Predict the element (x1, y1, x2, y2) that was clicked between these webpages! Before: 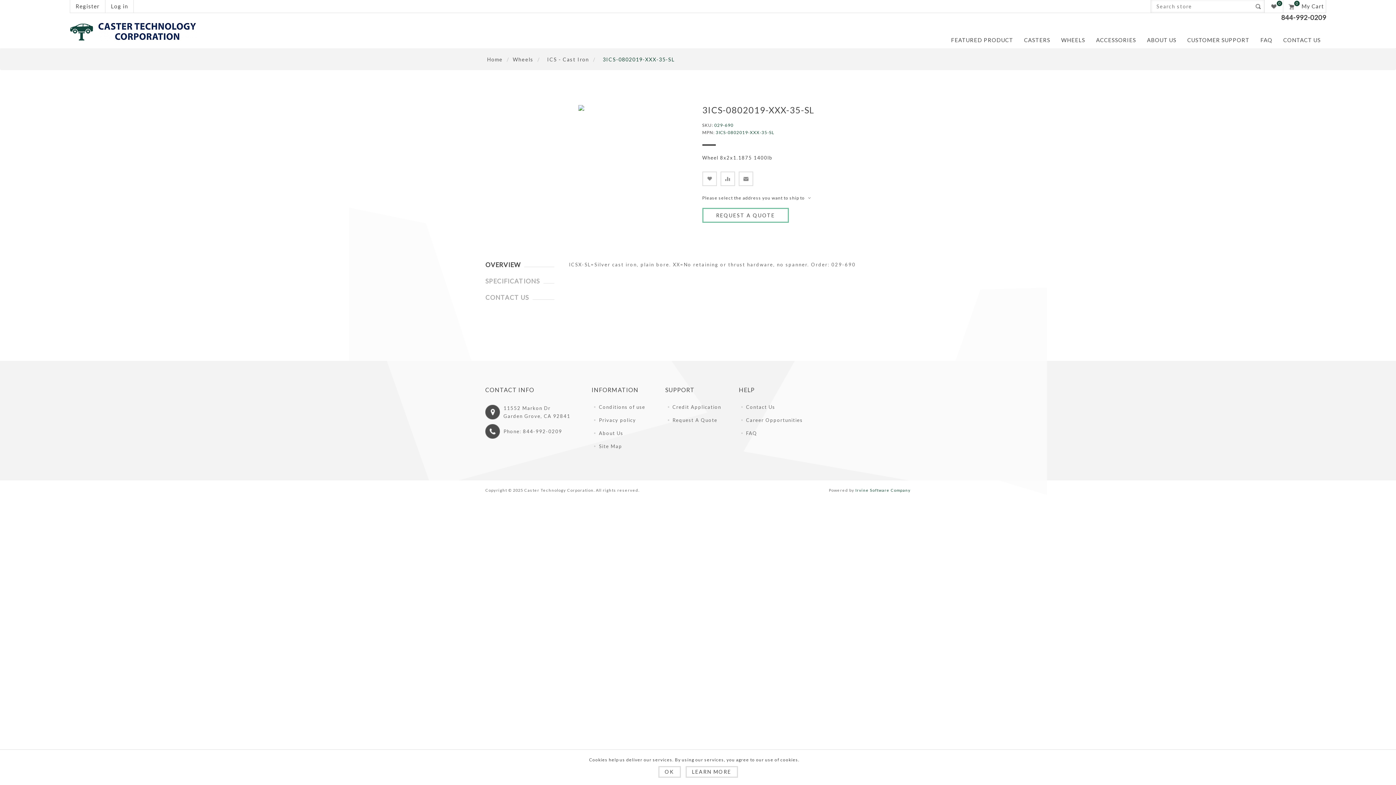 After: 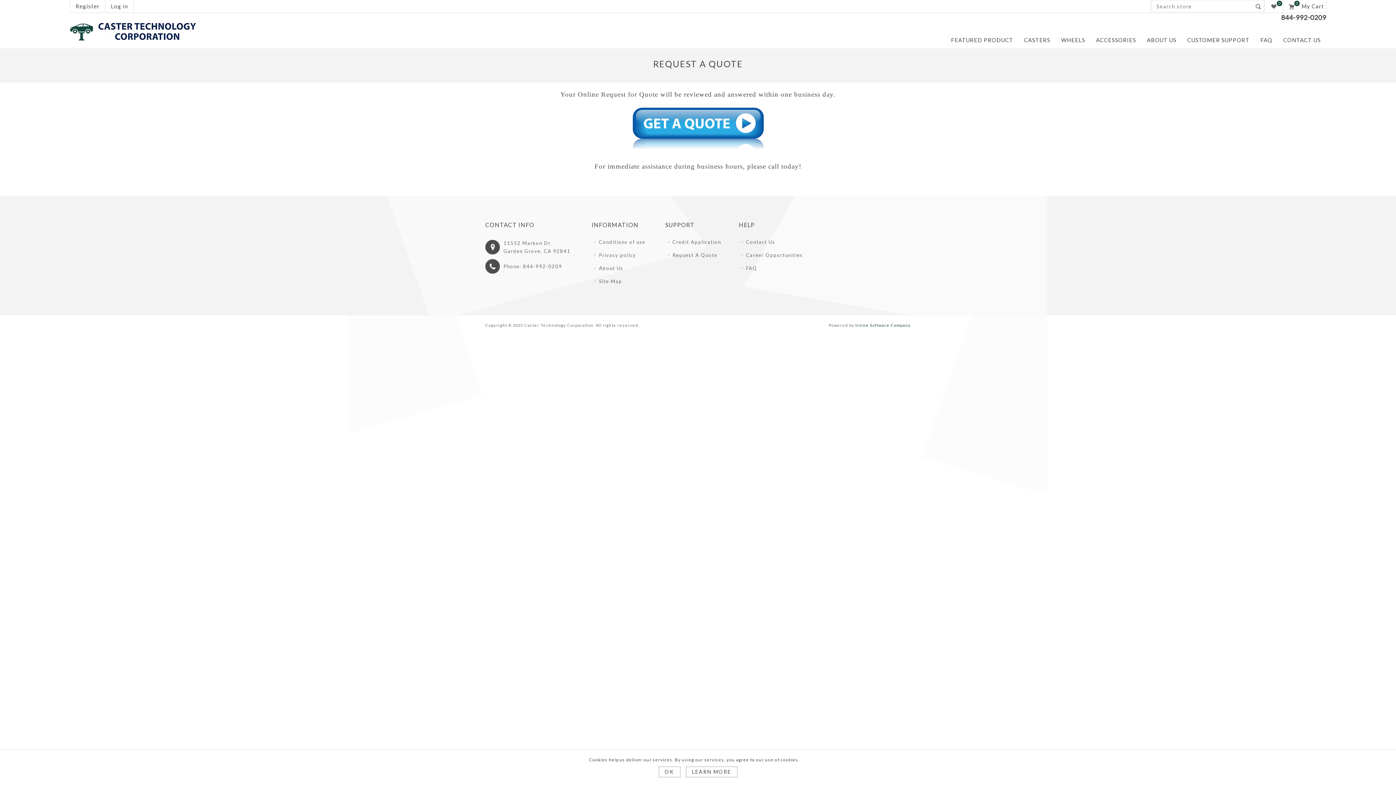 Action: label: Request A Quote bbox: (665, 413, 730, 426)